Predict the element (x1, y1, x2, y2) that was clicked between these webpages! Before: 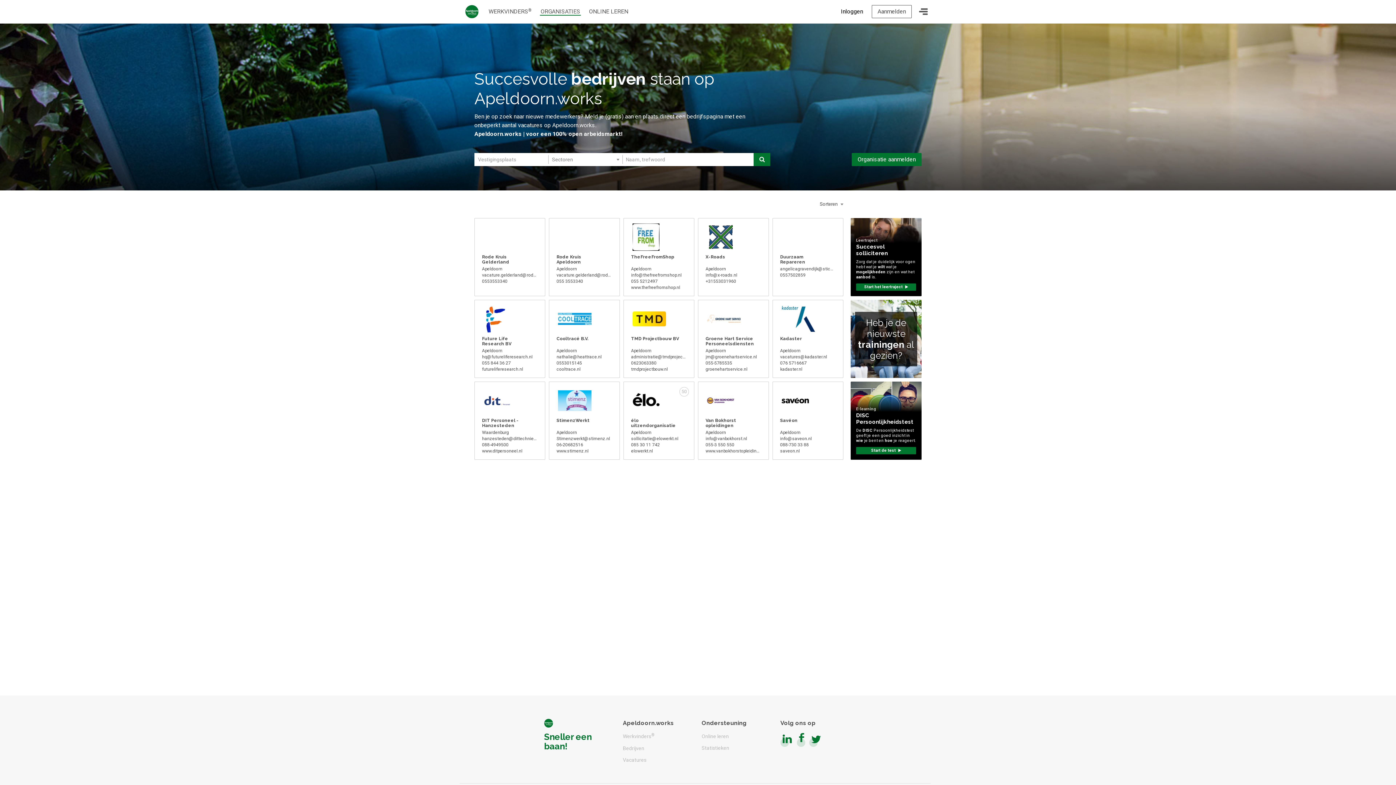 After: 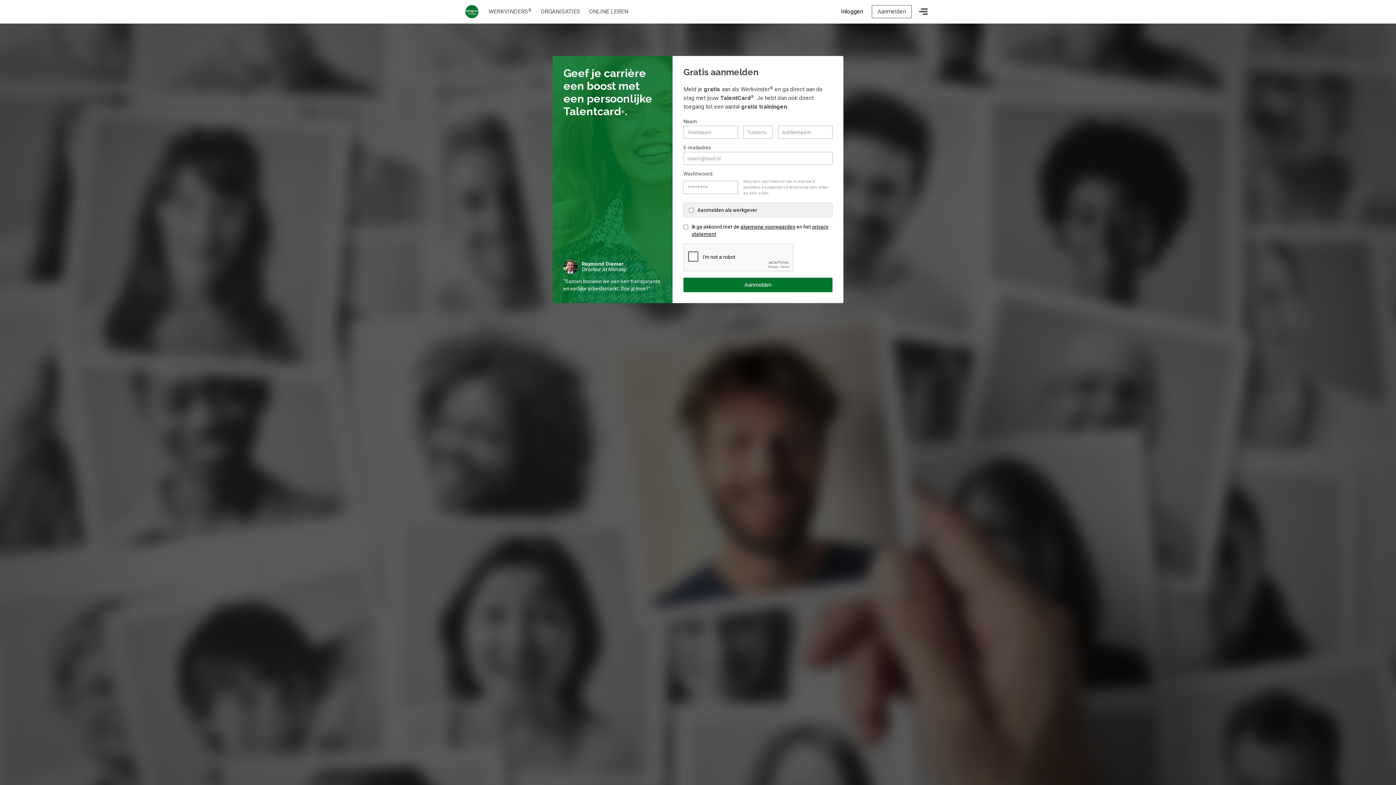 Action: label: Aanmelden bbox: (872, 5, 912, 18)